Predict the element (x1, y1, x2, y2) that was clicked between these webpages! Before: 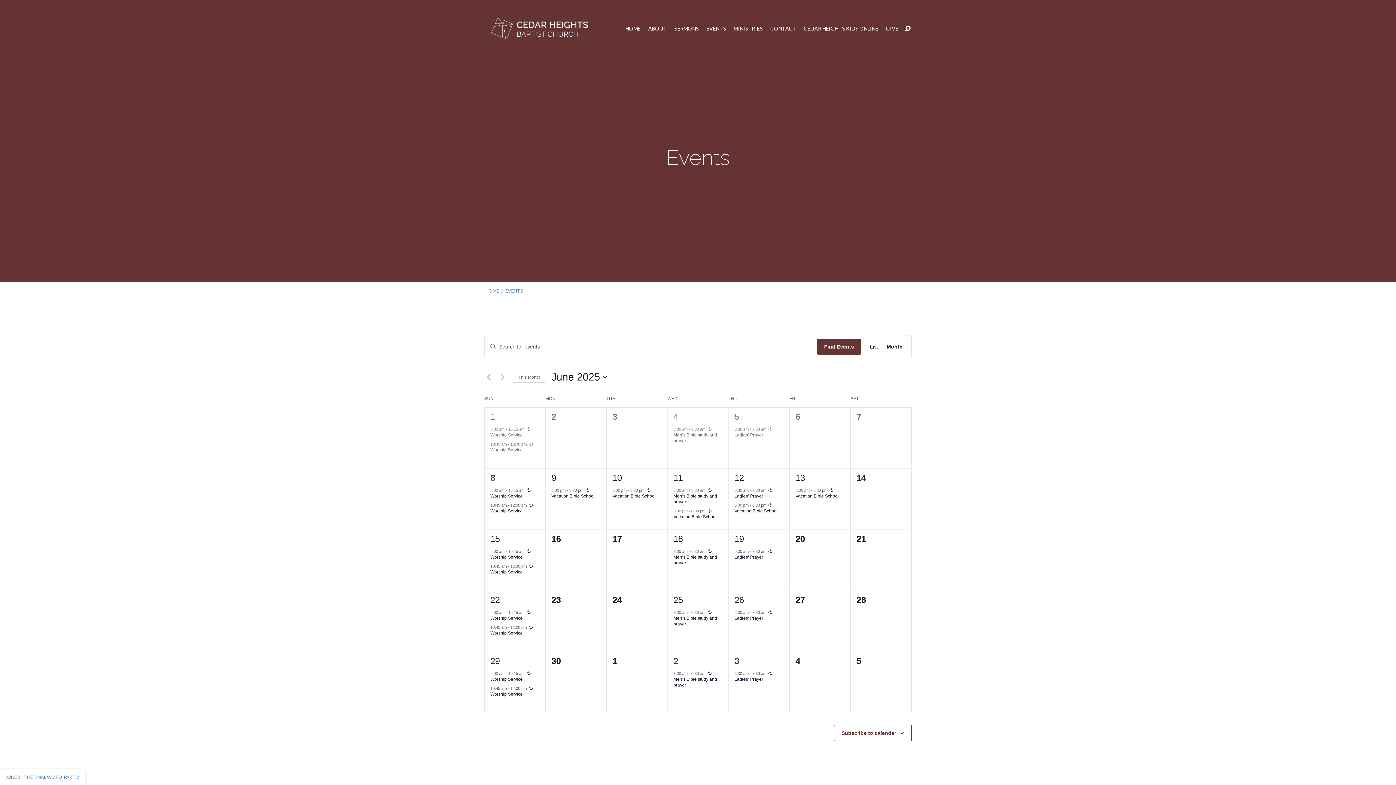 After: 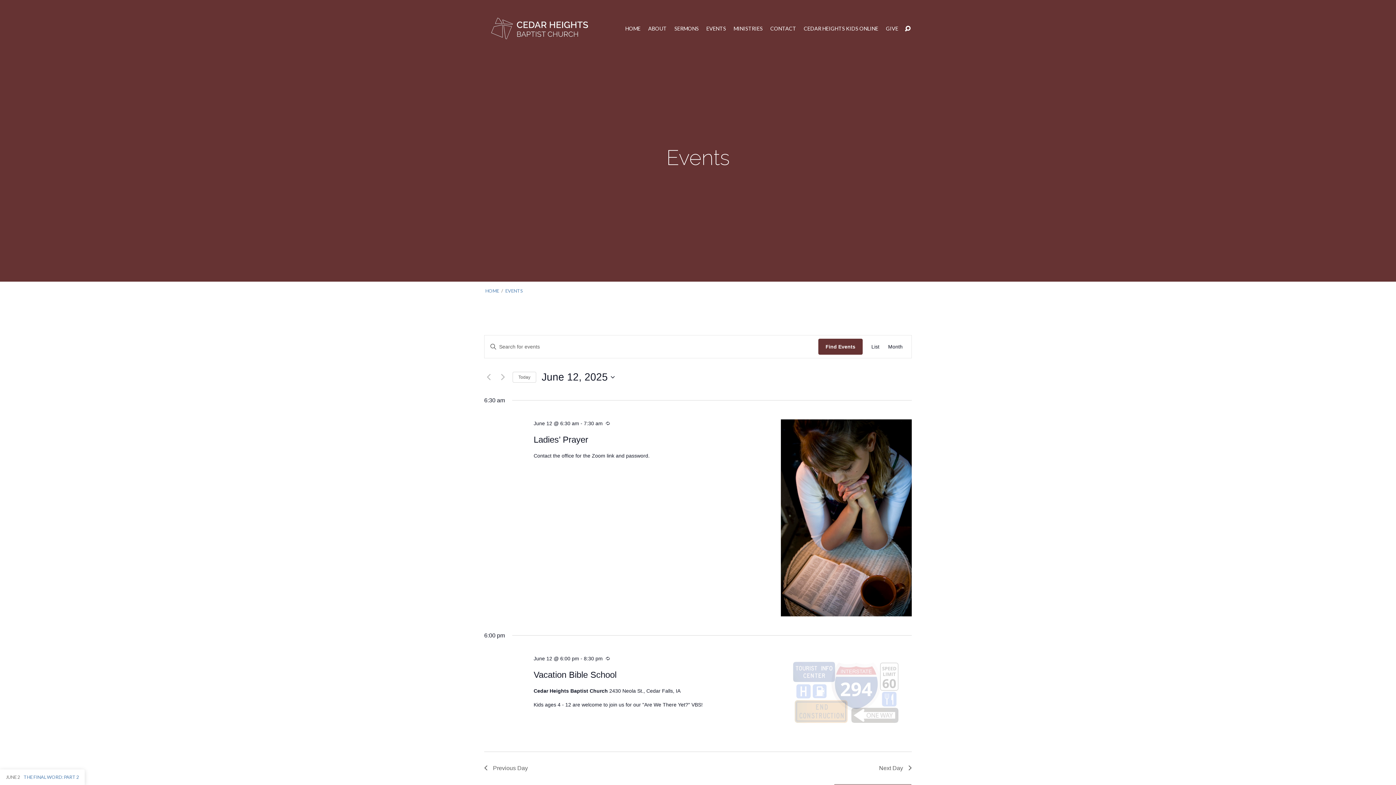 Action: bbox: (734, 473, 744, 482) label: 12